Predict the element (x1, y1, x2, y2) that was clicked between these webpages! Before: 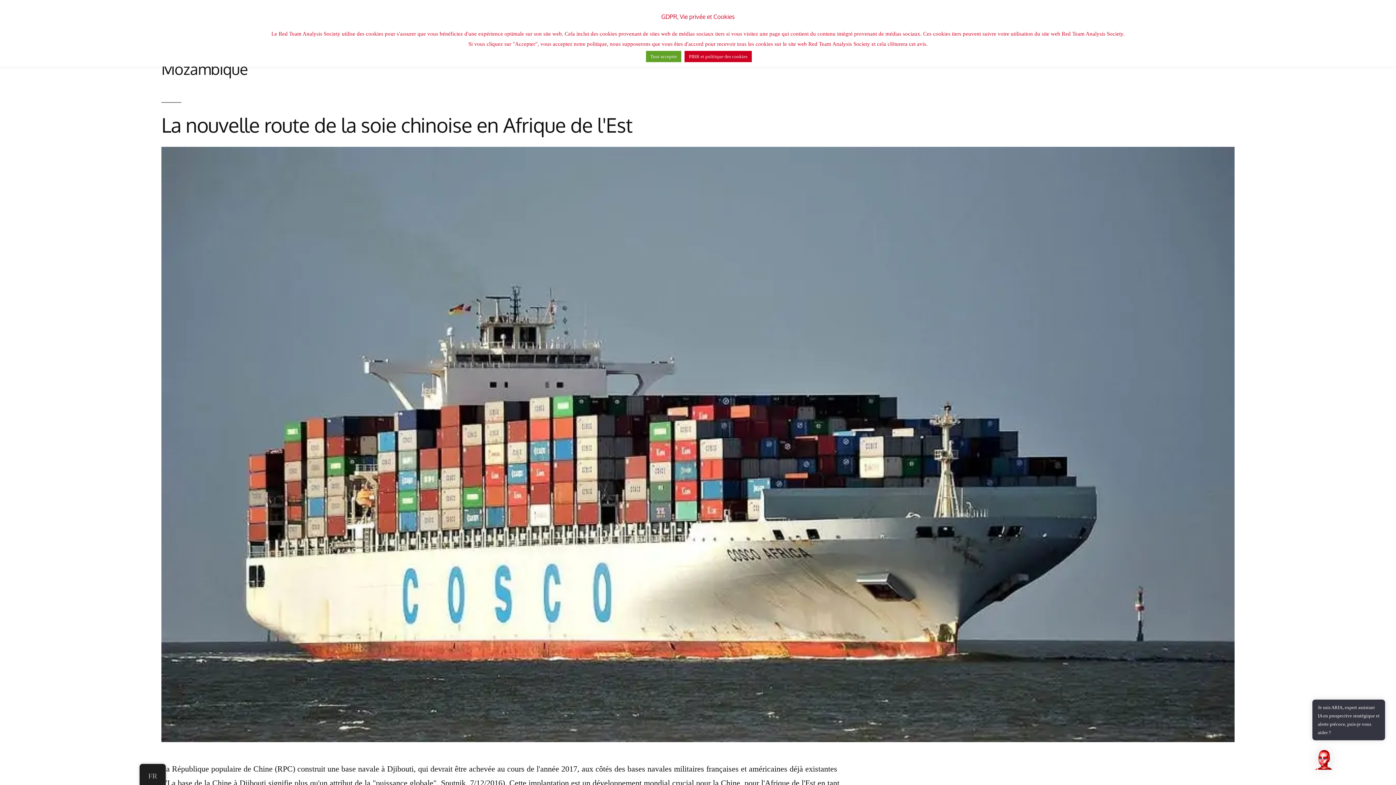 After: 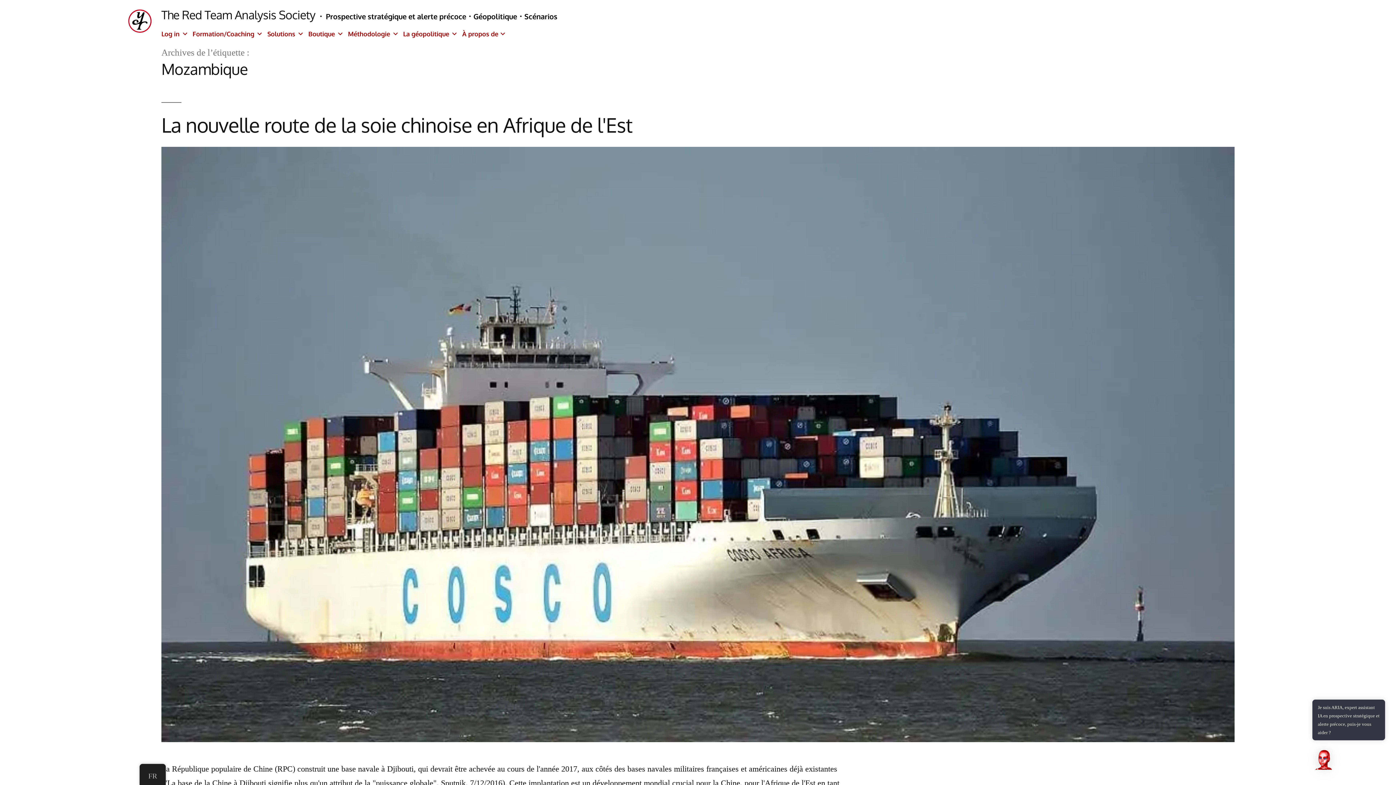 Action: label: Tout accepter bbox: (646, 50, 681, 62)